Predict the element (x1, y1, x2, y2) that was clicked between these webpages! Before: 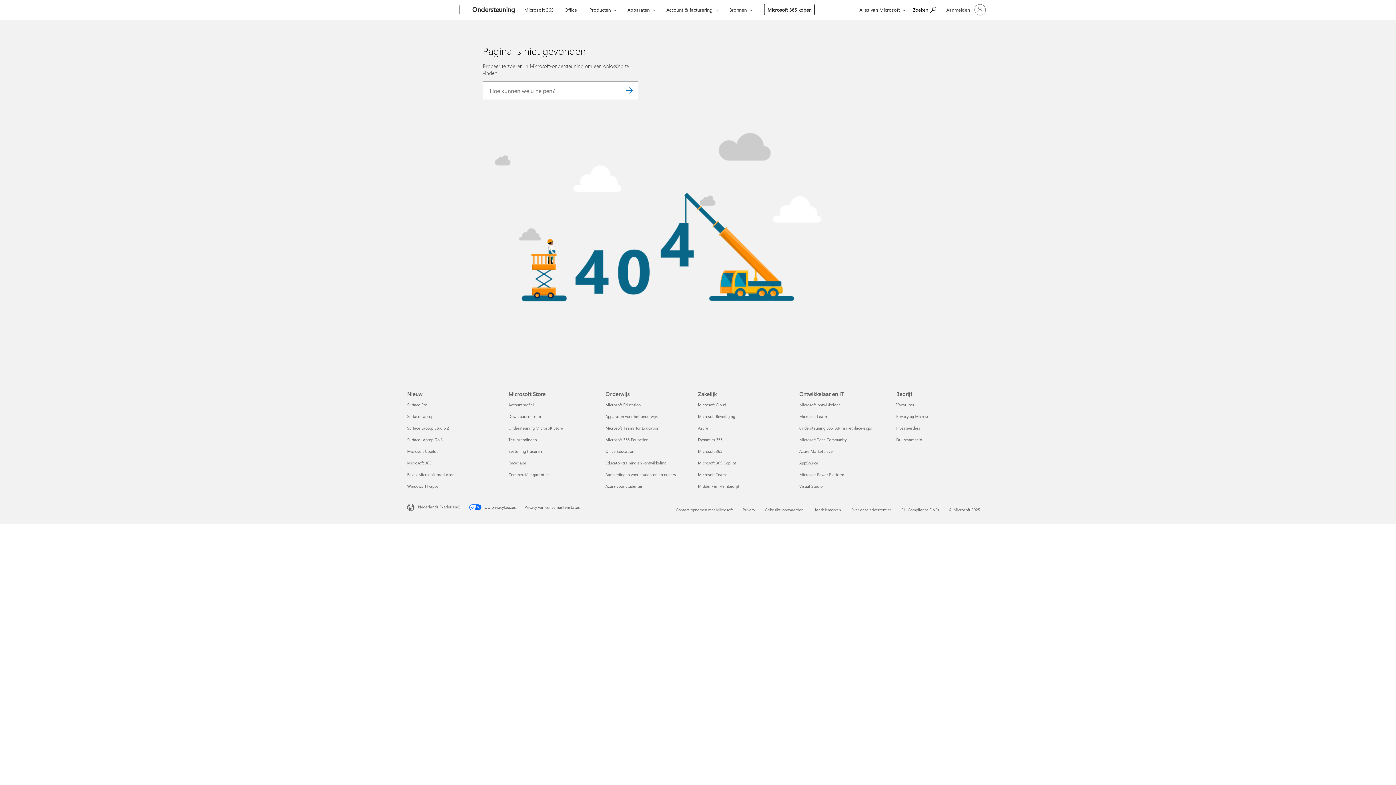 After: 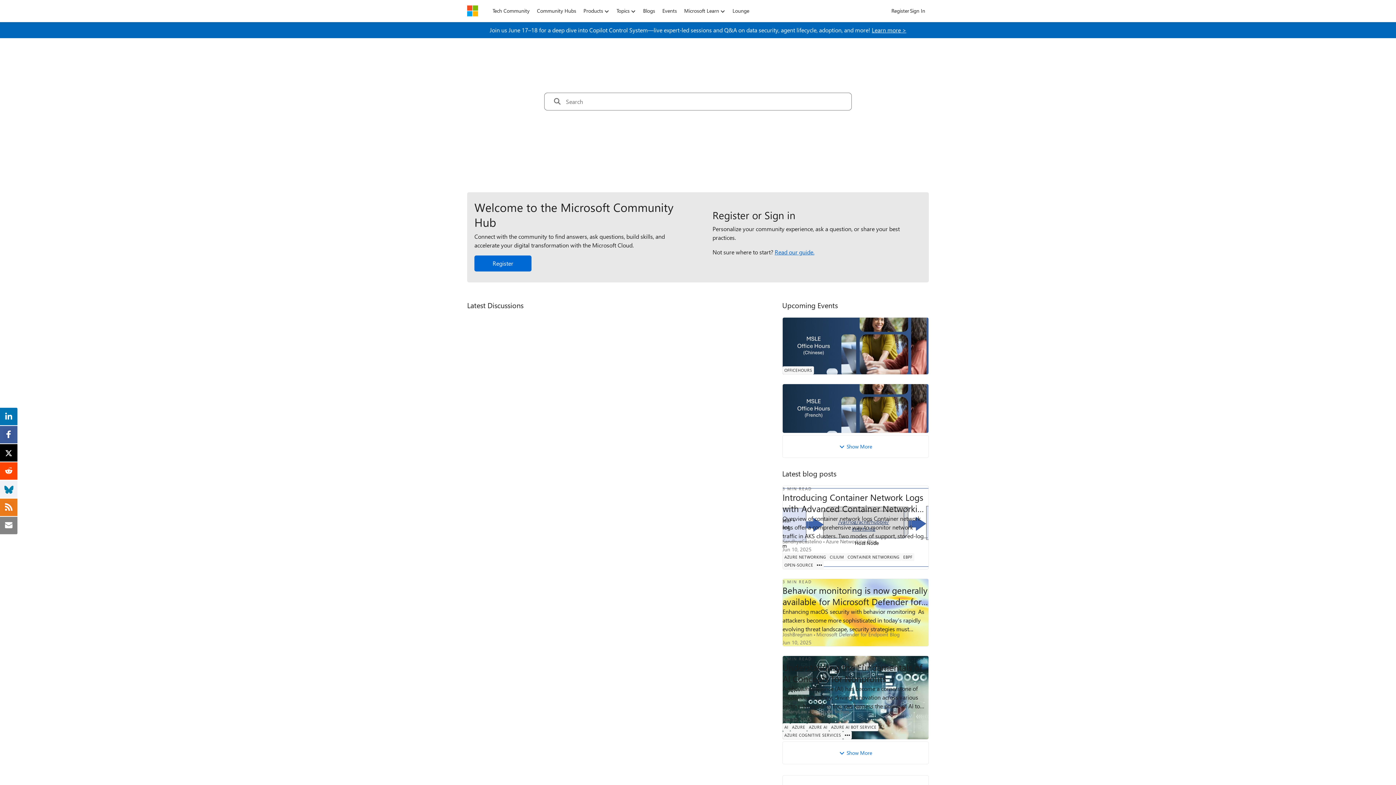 Action: bbox: (799, 437, 846, 442) label: Microsoft Tech Community Ontwikkelaar en IT